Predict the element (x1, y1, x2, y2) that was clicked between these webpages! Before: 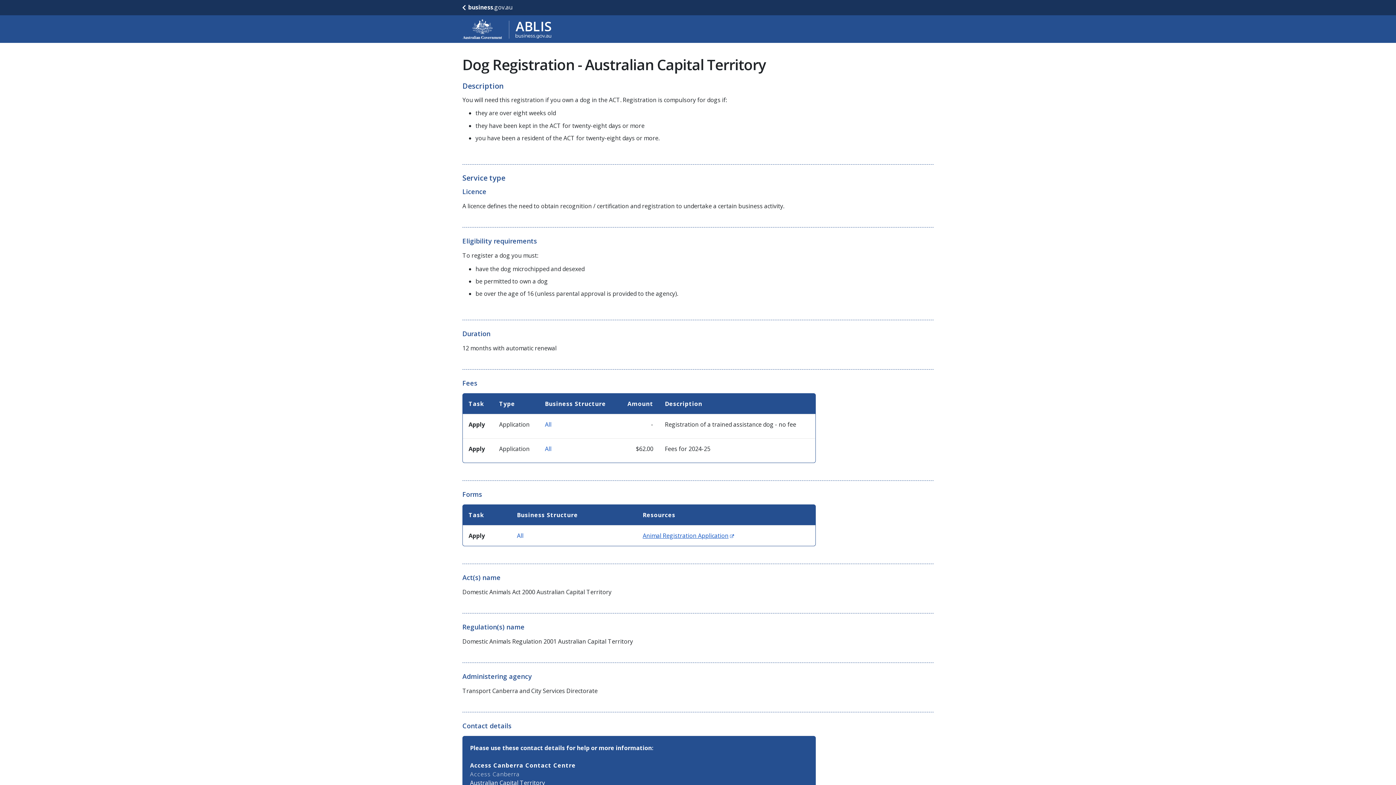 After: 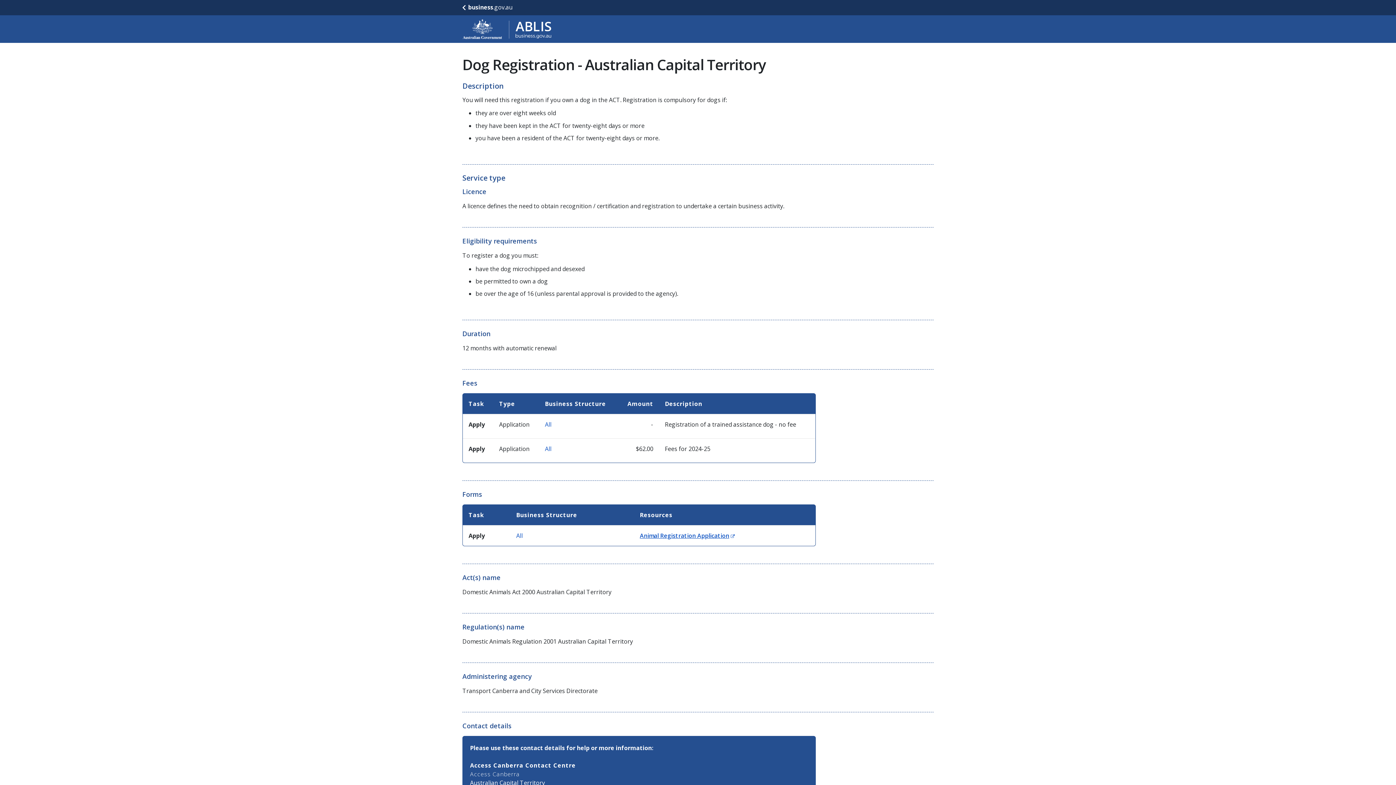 Action: label: Animal Registration Application
(Opens in new window) bbox: (642, 532, 734, 540)